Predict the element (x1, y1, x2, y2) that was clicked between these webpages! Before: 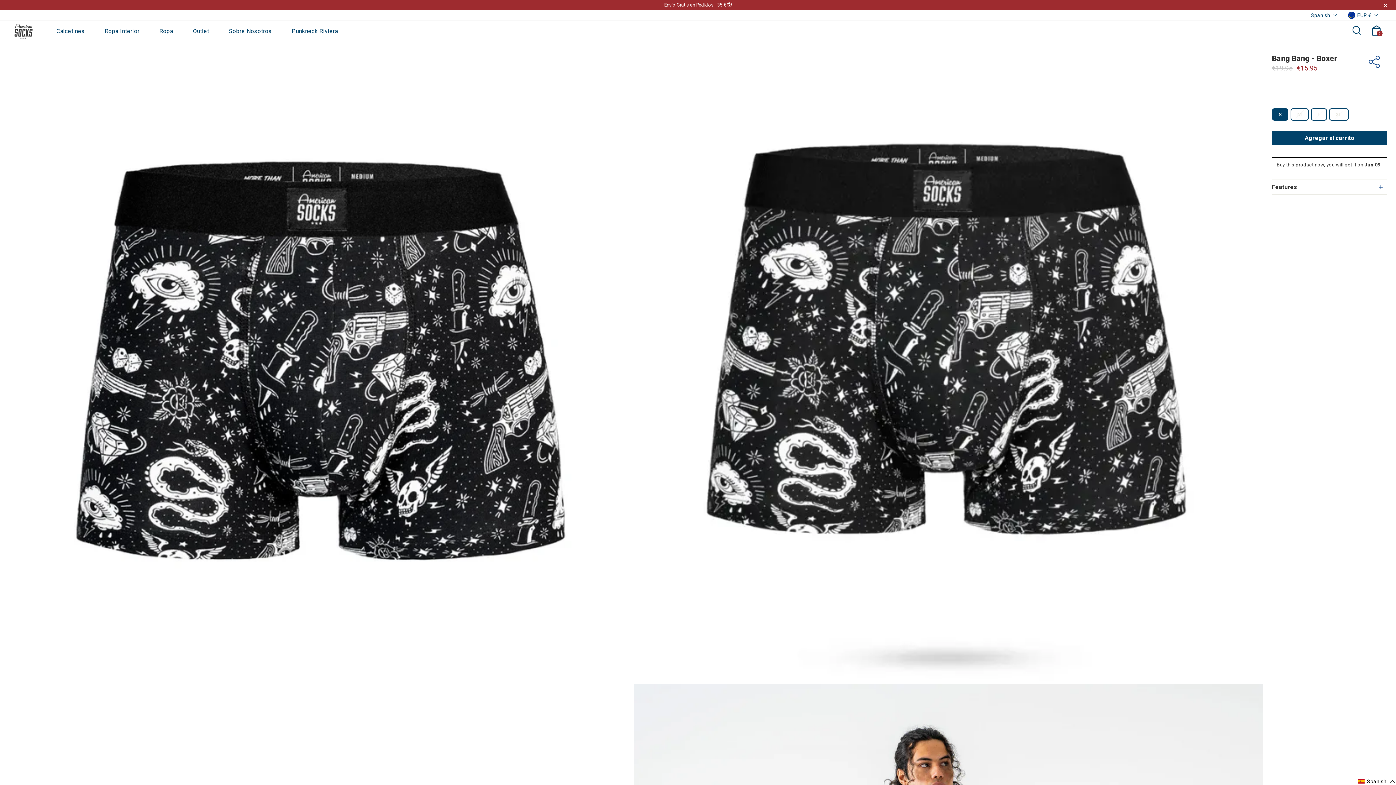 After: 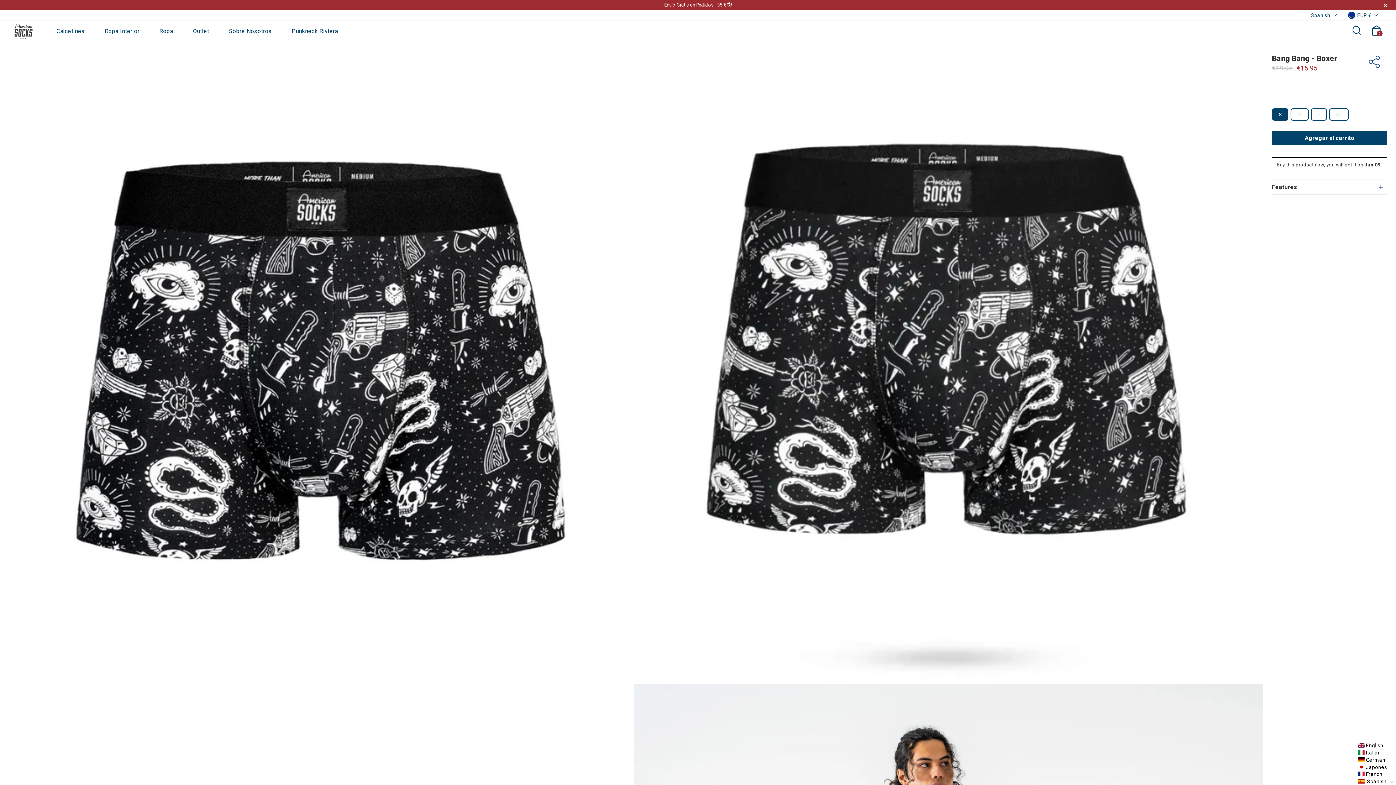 Action: label: Selected language: Español bbox: (1357, 778, 1396, 785)